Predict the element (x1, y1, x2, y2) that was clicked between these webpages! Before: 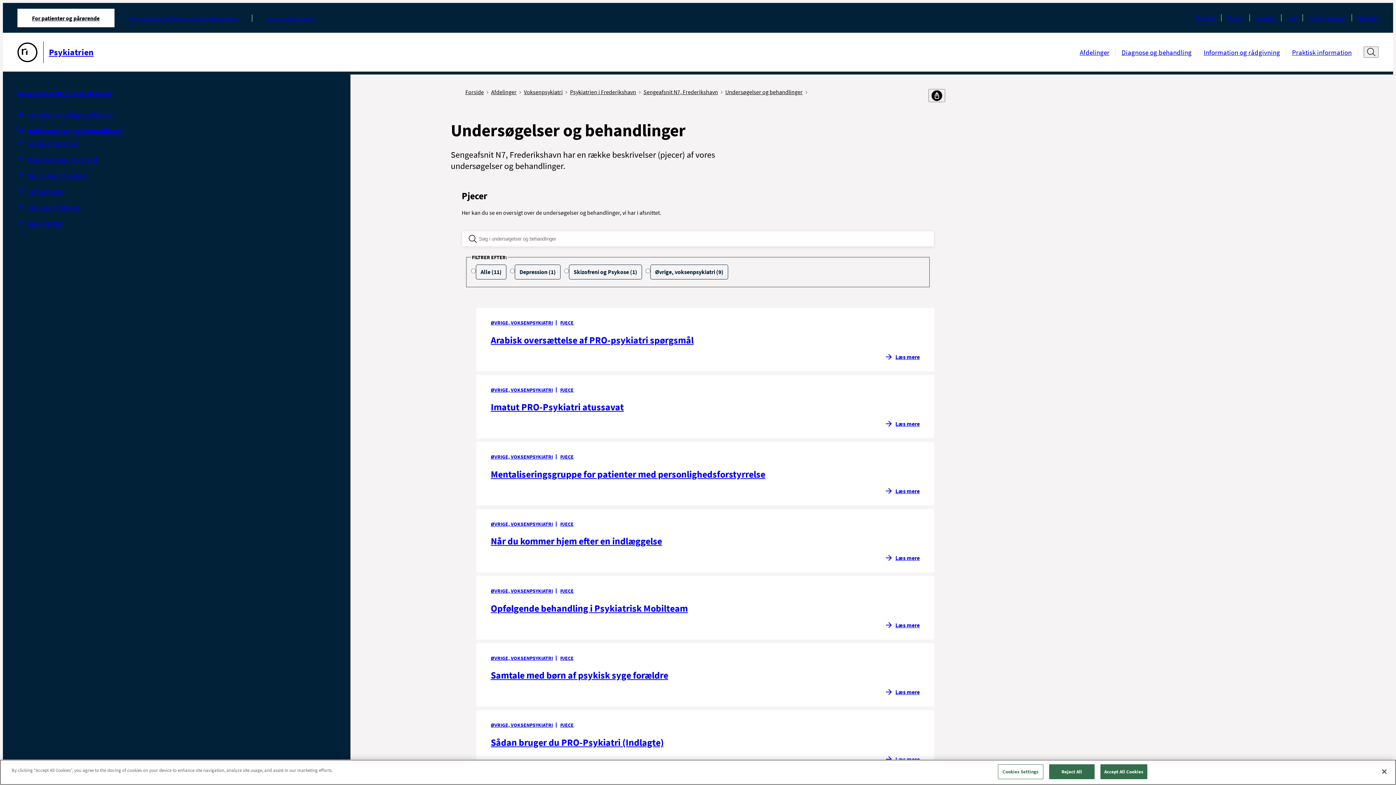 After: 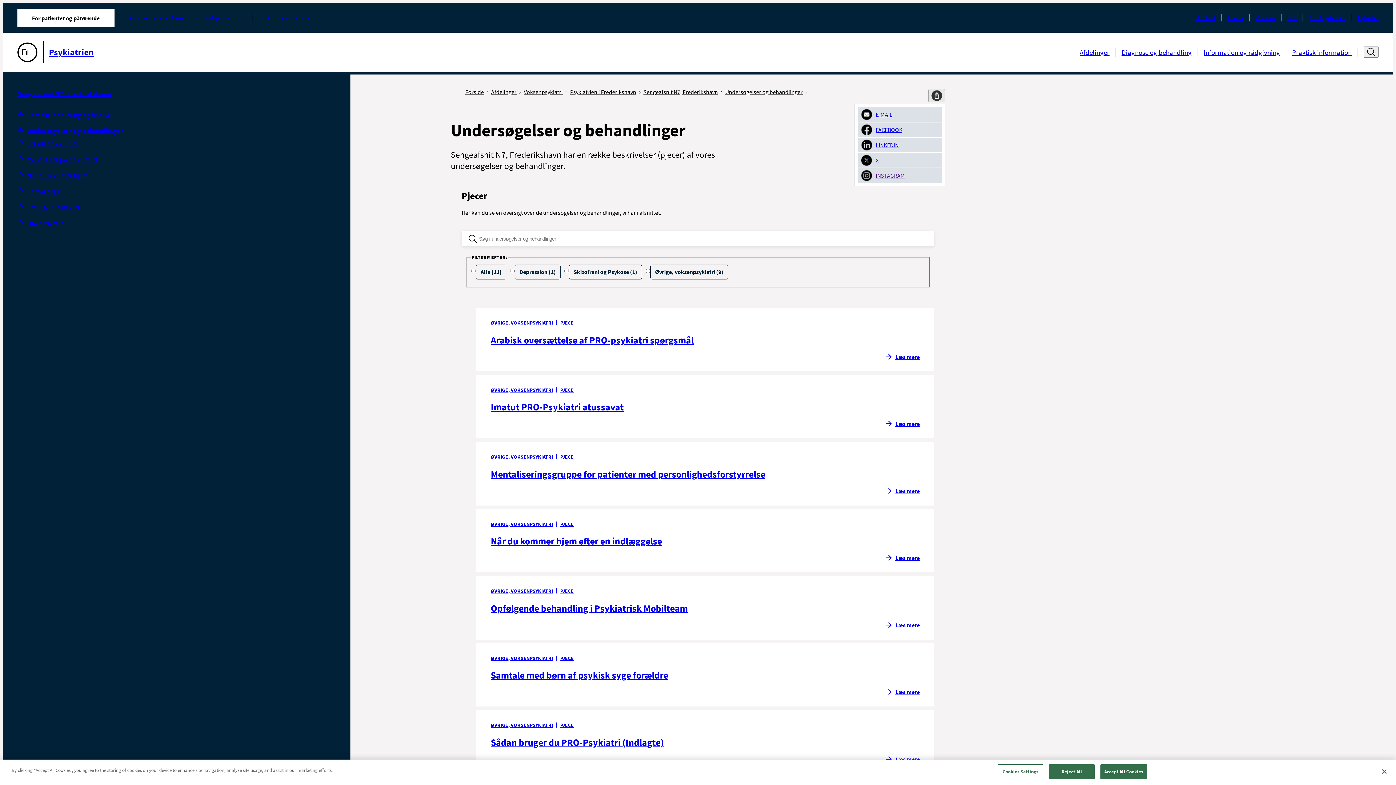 Action: label: Del bbox: (928, 89, 945, 102)